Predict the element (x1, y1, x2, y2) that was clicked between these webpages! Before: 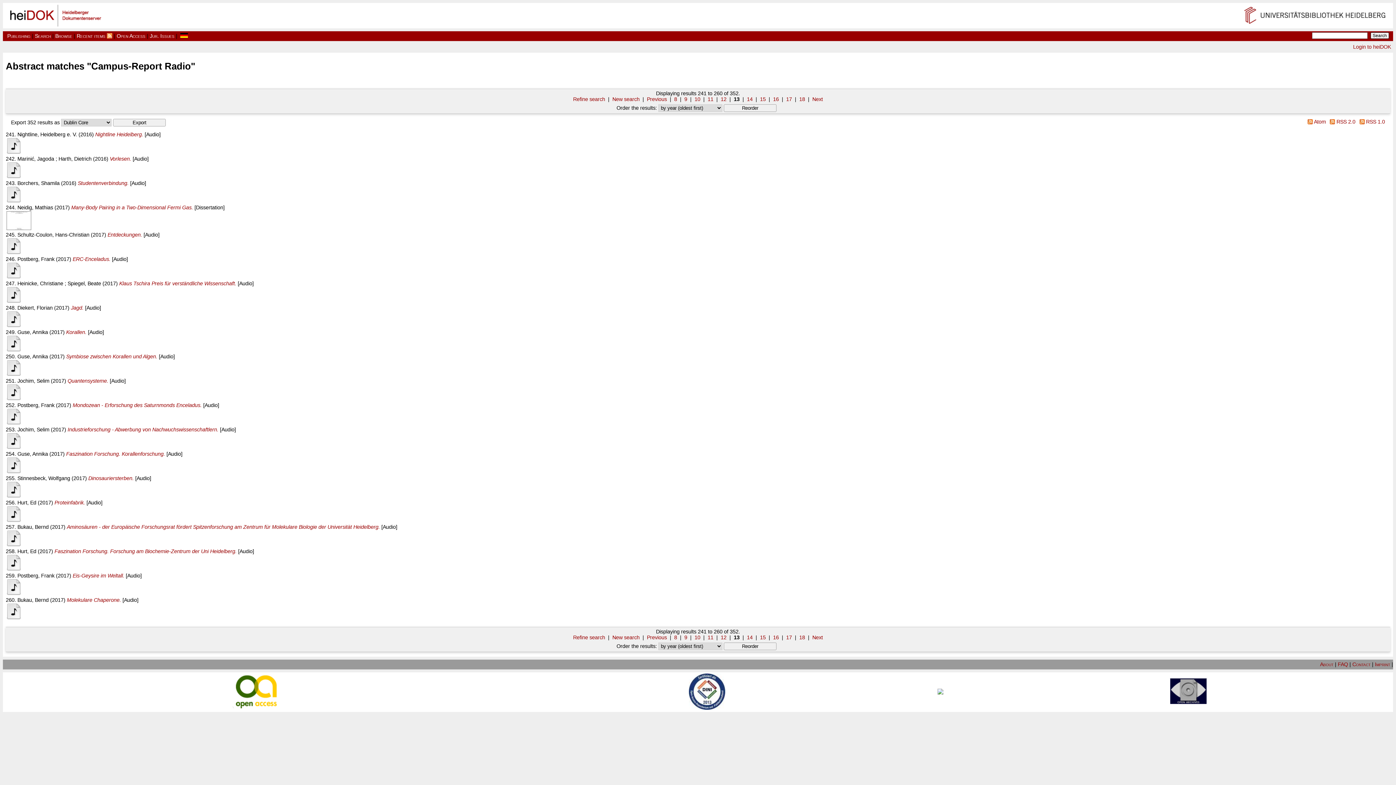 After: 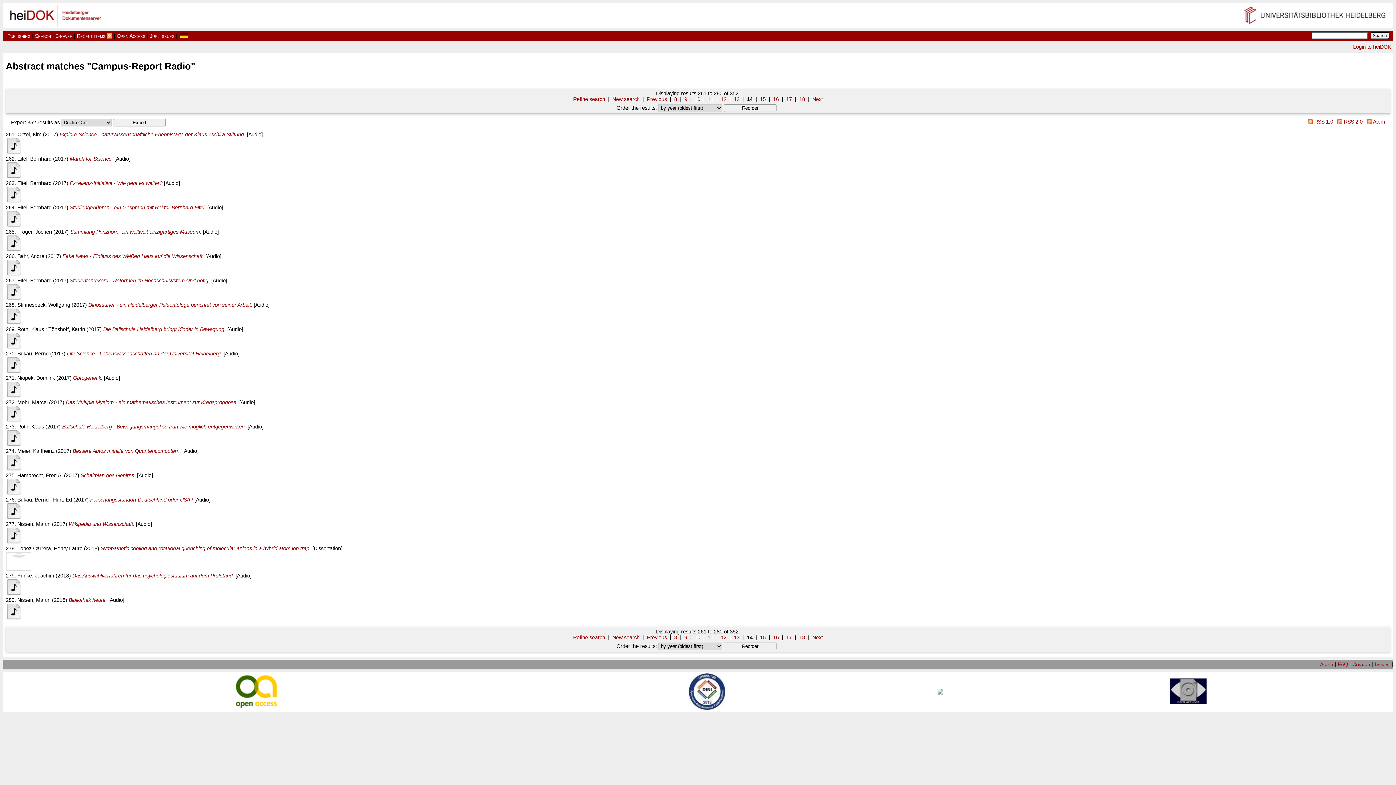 Action: bbox: (812, 634, 823, 640) label: Next